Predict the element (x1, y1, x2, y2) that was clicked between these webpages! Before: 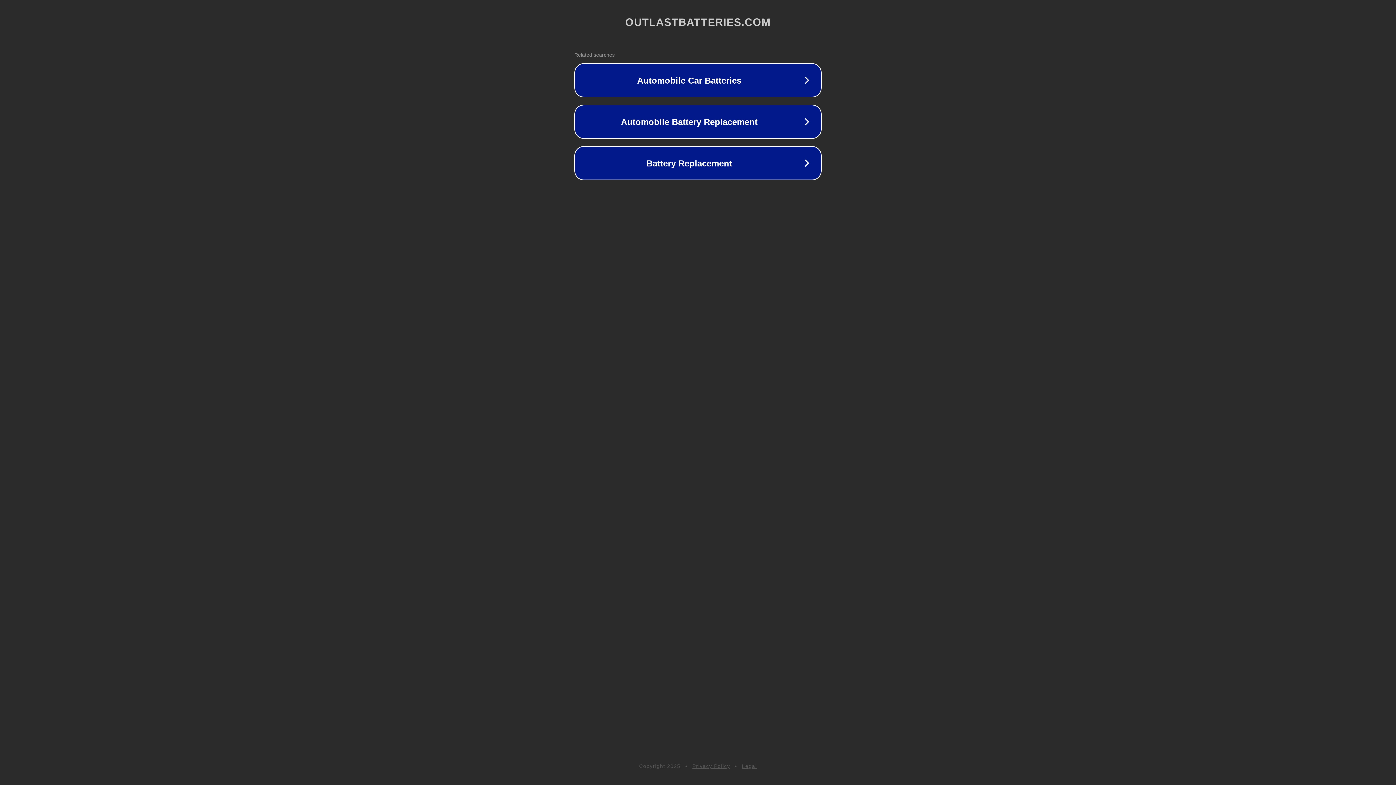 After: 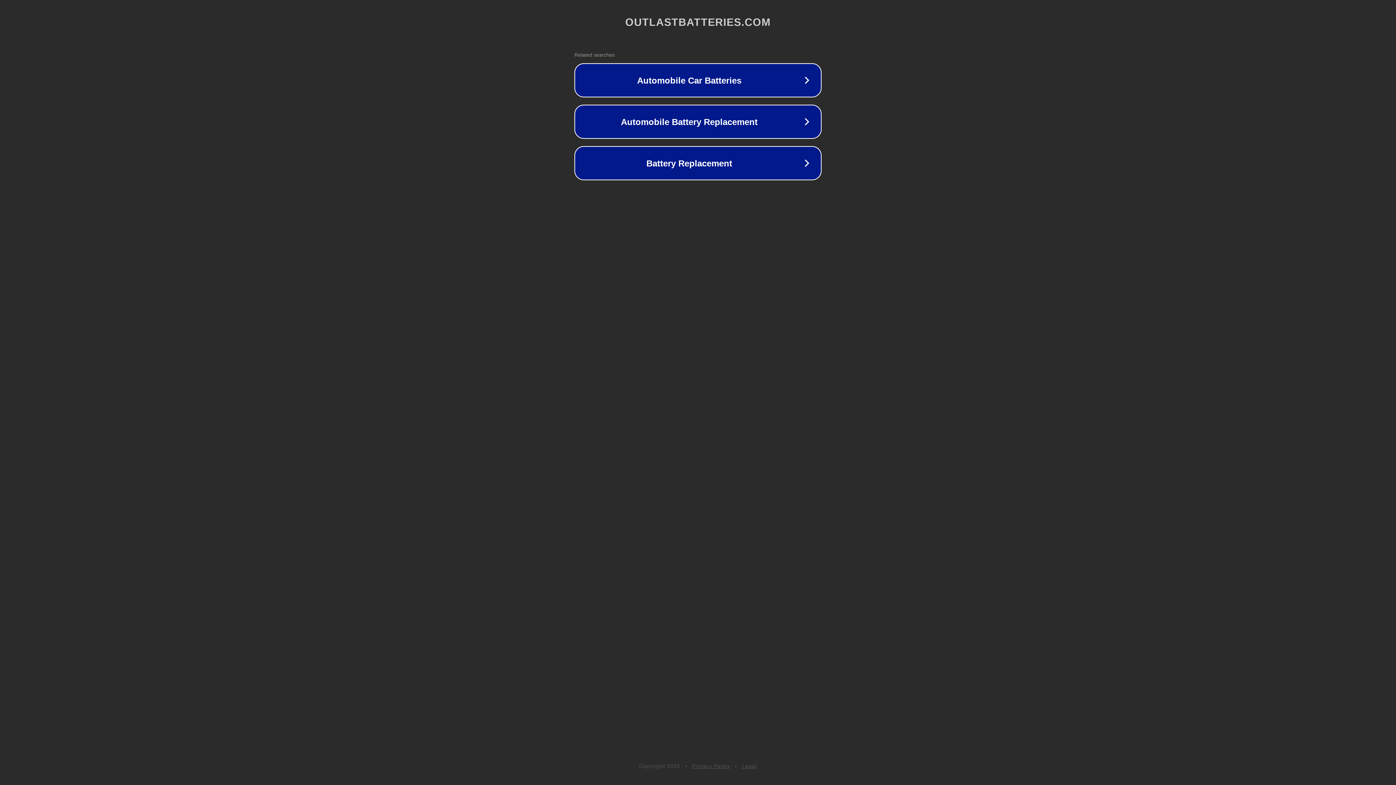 Action: bbox: (692, 763, 730, 769) label: Privacy Policy